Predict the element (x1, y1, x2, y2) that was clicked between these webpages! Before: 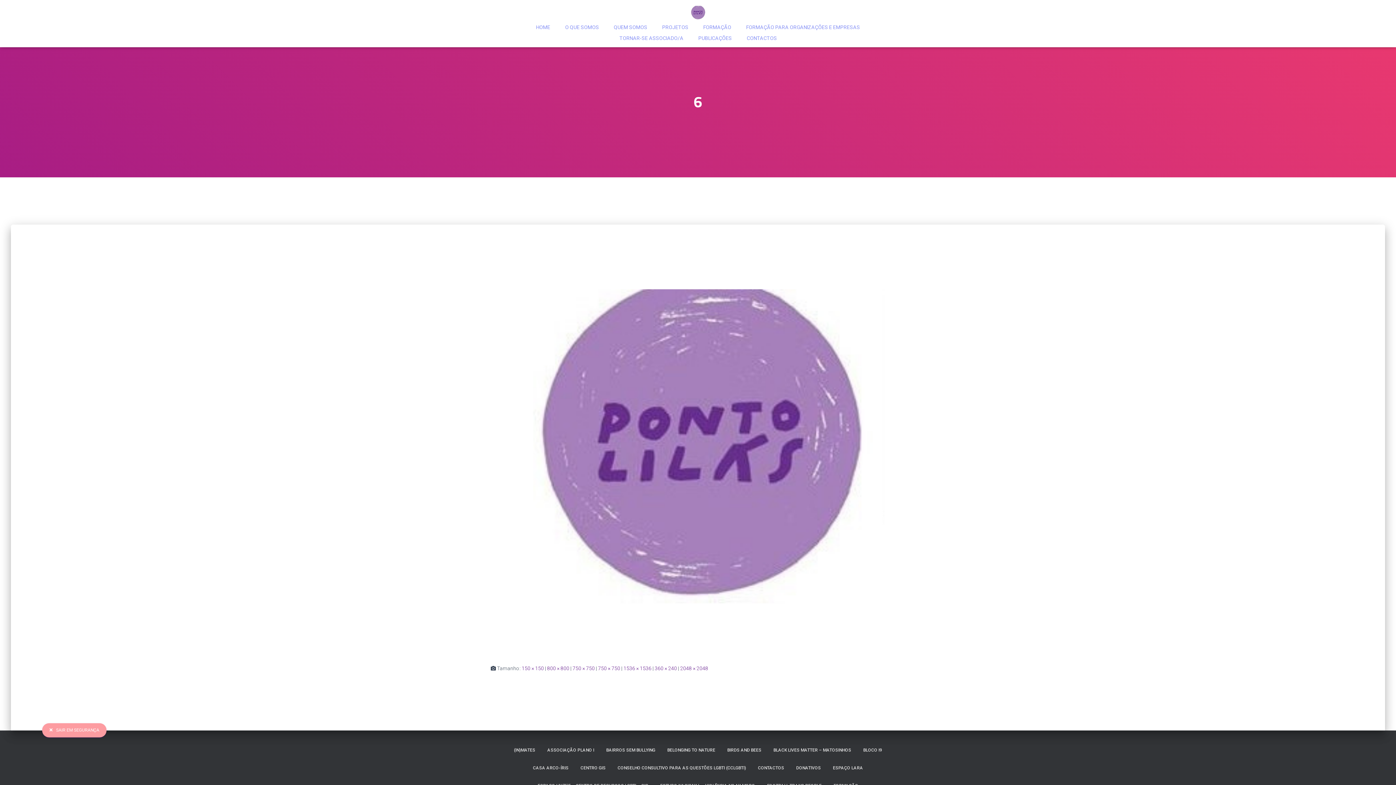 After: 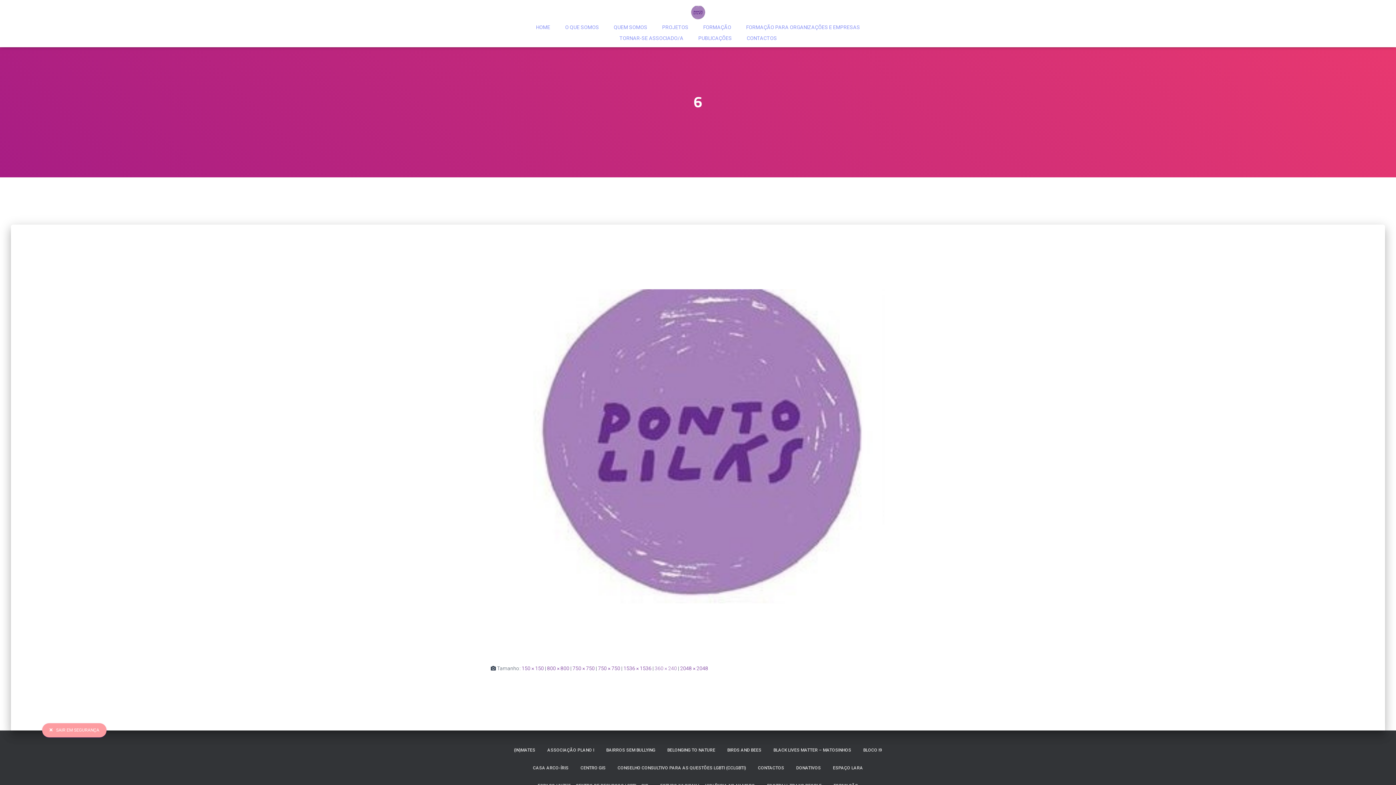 Action: label: 360 × 240 bbox: (654, 665, 677, 671)